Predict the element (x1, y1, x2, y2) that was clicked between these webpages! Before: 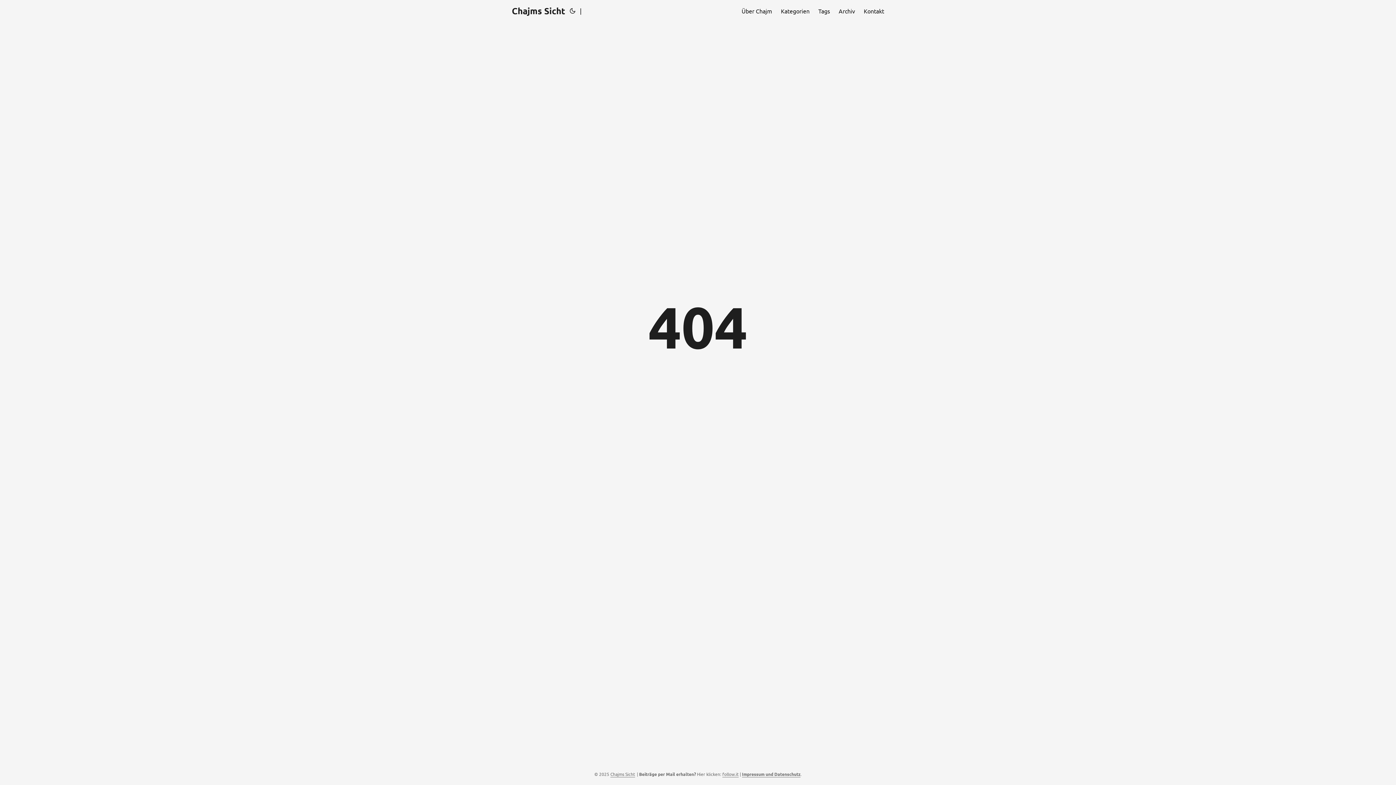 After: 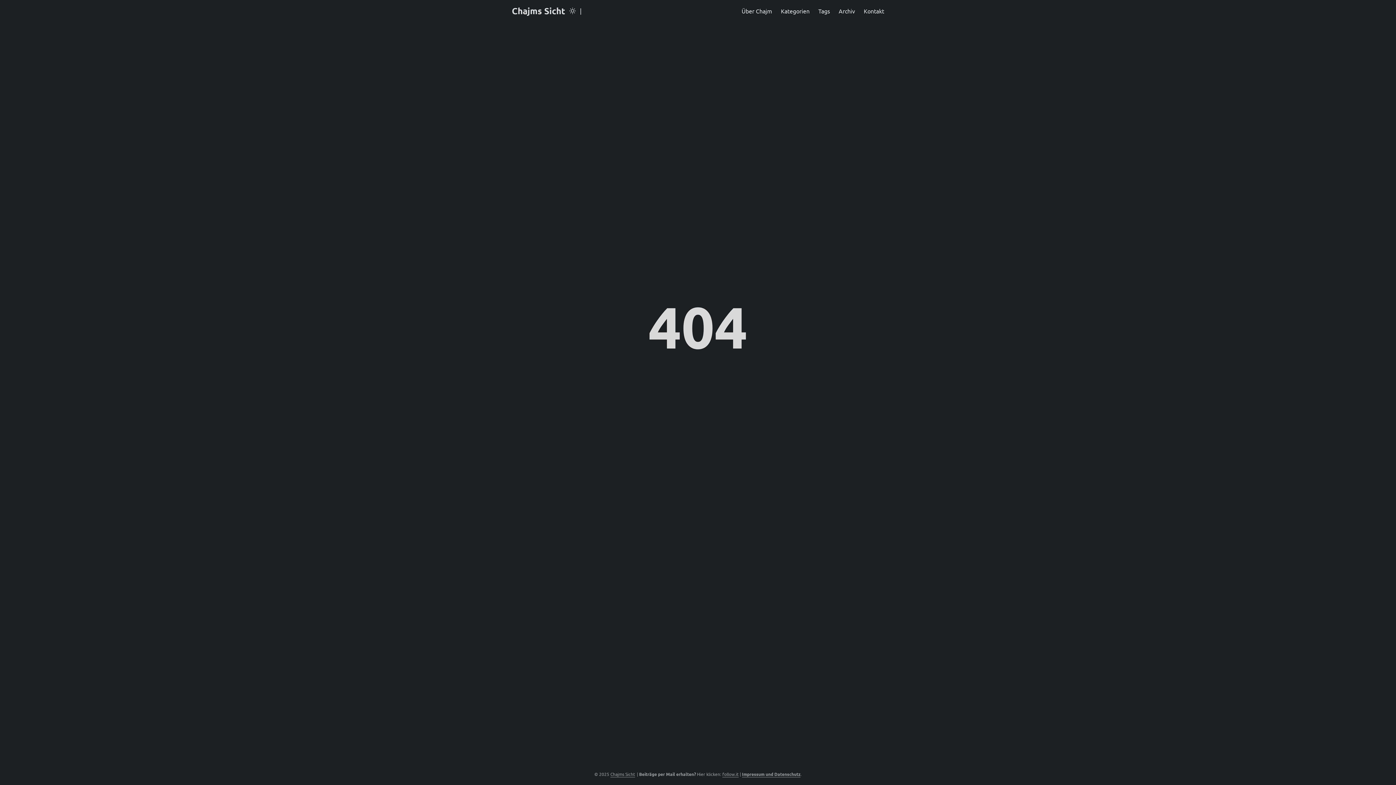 Action: bbox: (568, 0, 577, 21)